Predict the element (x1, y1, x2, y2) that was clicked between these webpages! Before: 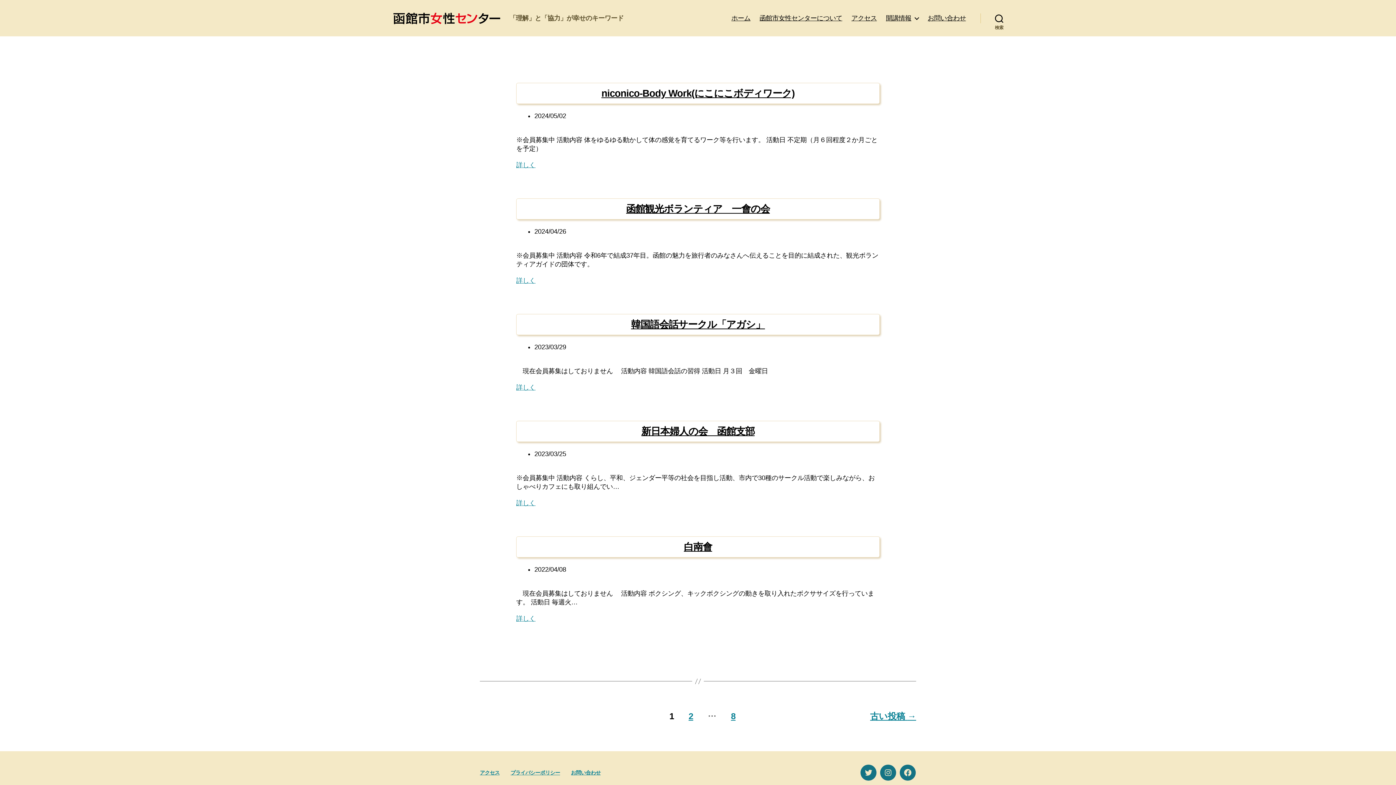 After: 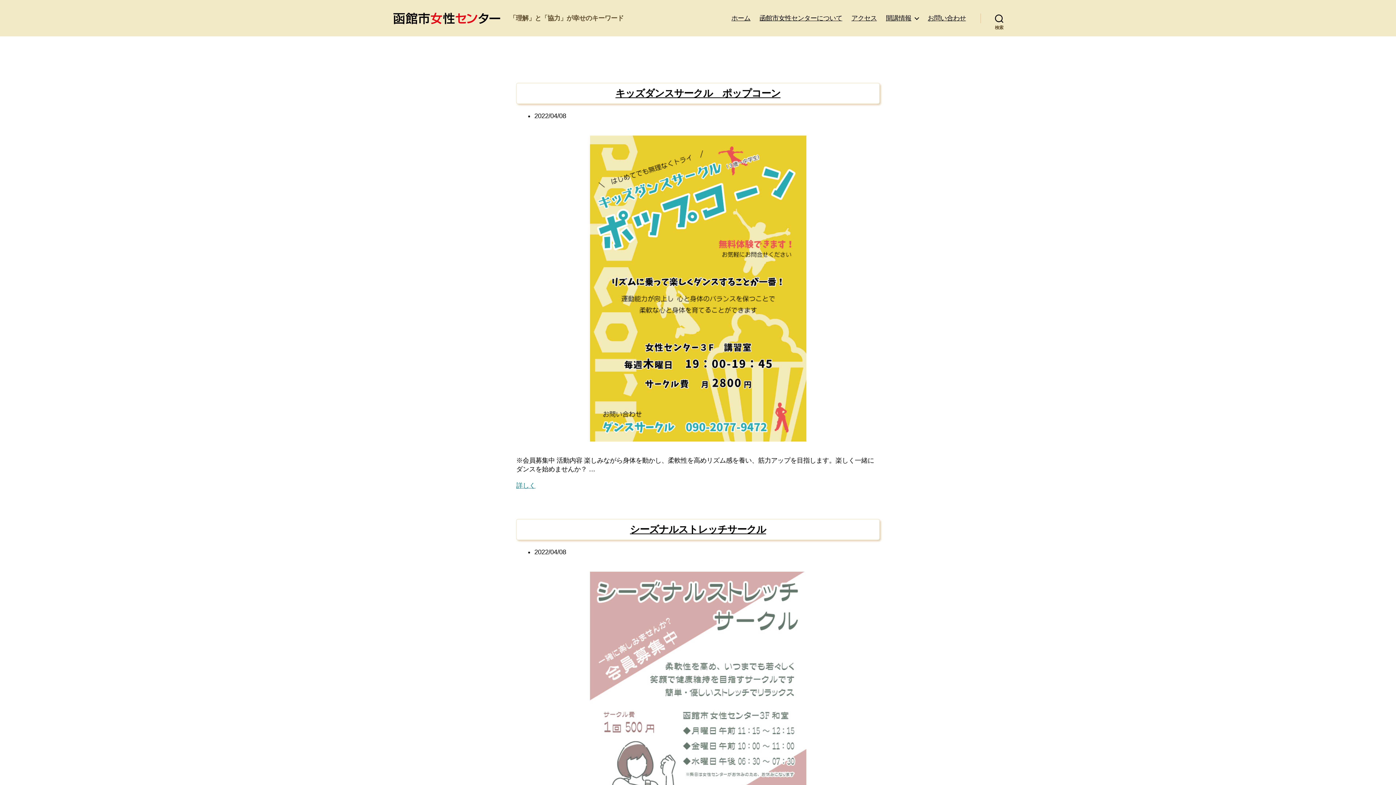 Action: label: 2 bbox: (688, 711, 693, 721)